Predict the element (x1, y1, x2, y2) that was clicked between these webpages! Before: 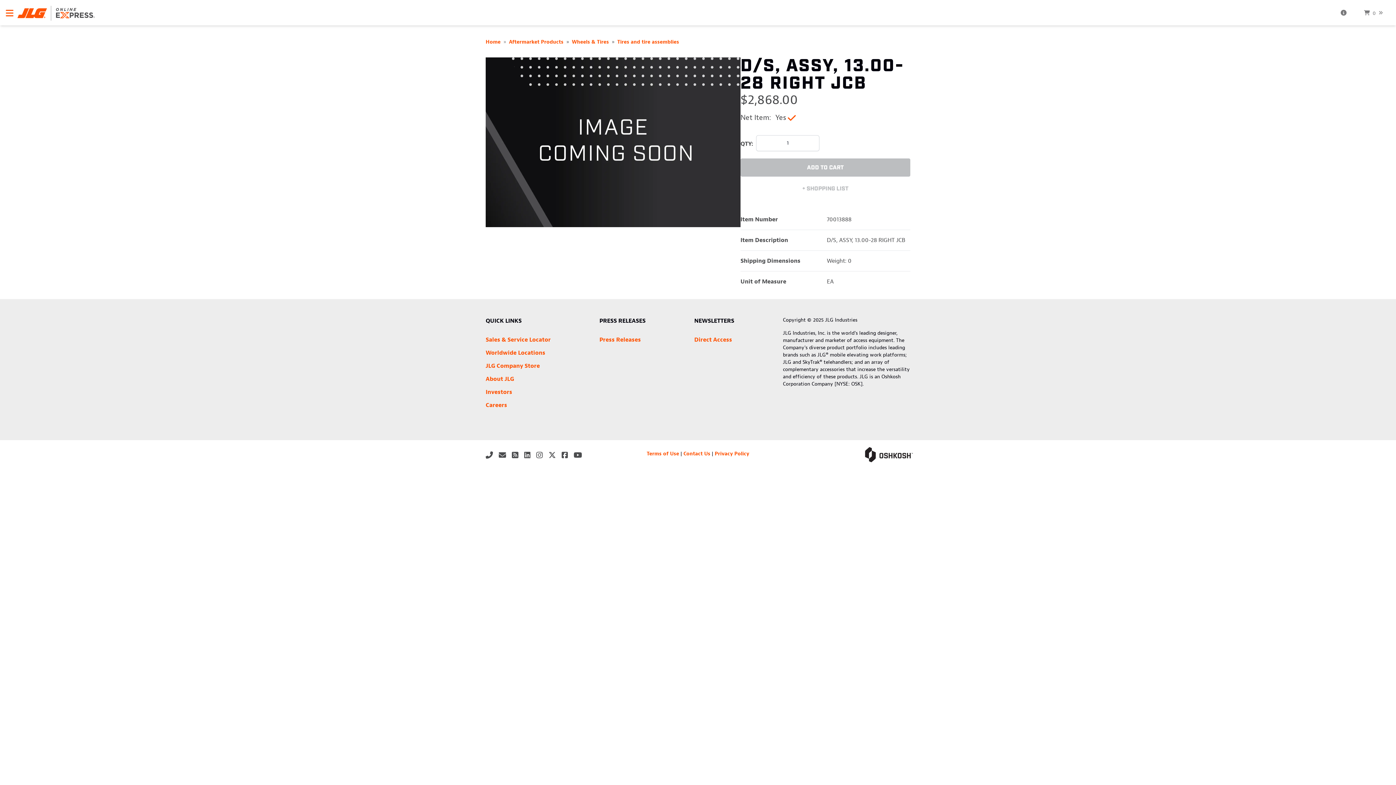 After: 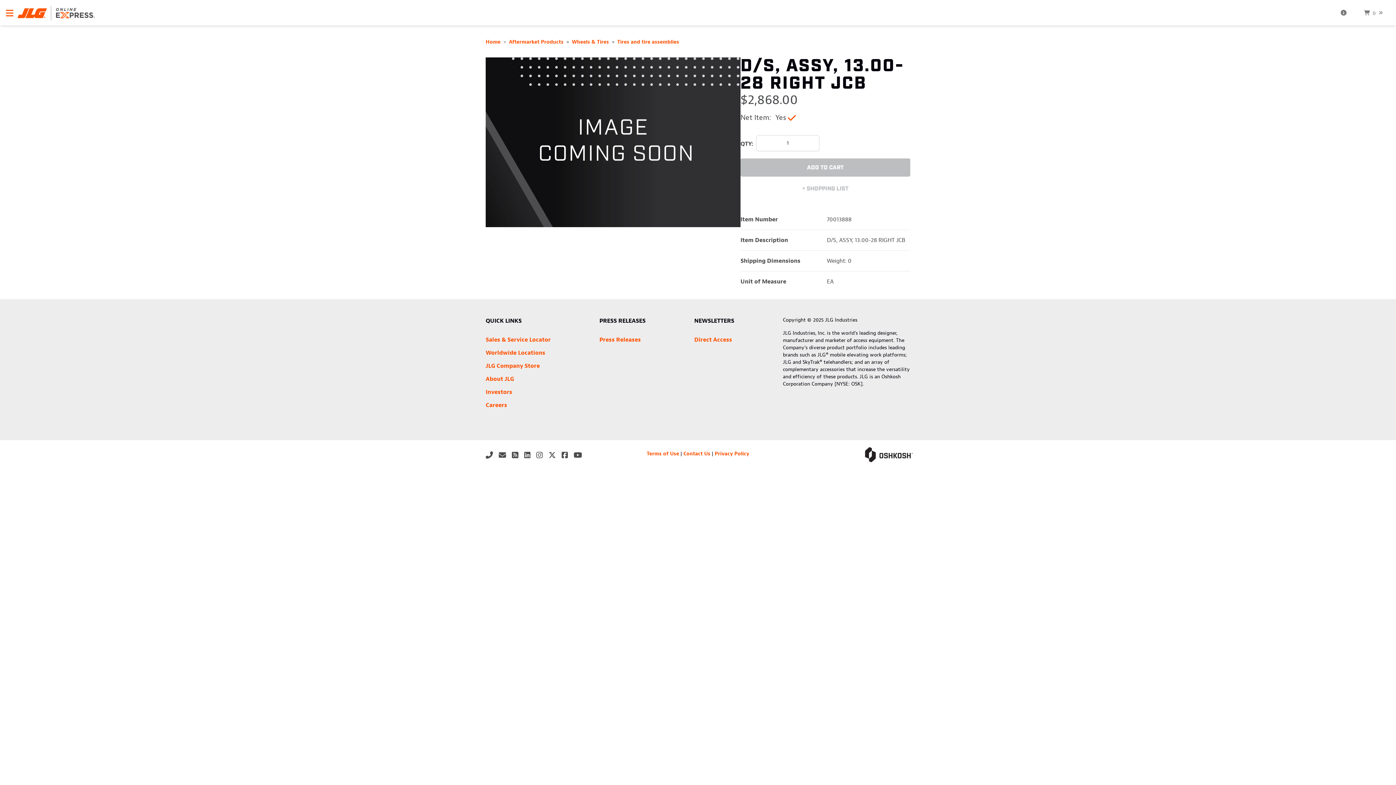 Action: bbox: (524, 450, 536, 460)